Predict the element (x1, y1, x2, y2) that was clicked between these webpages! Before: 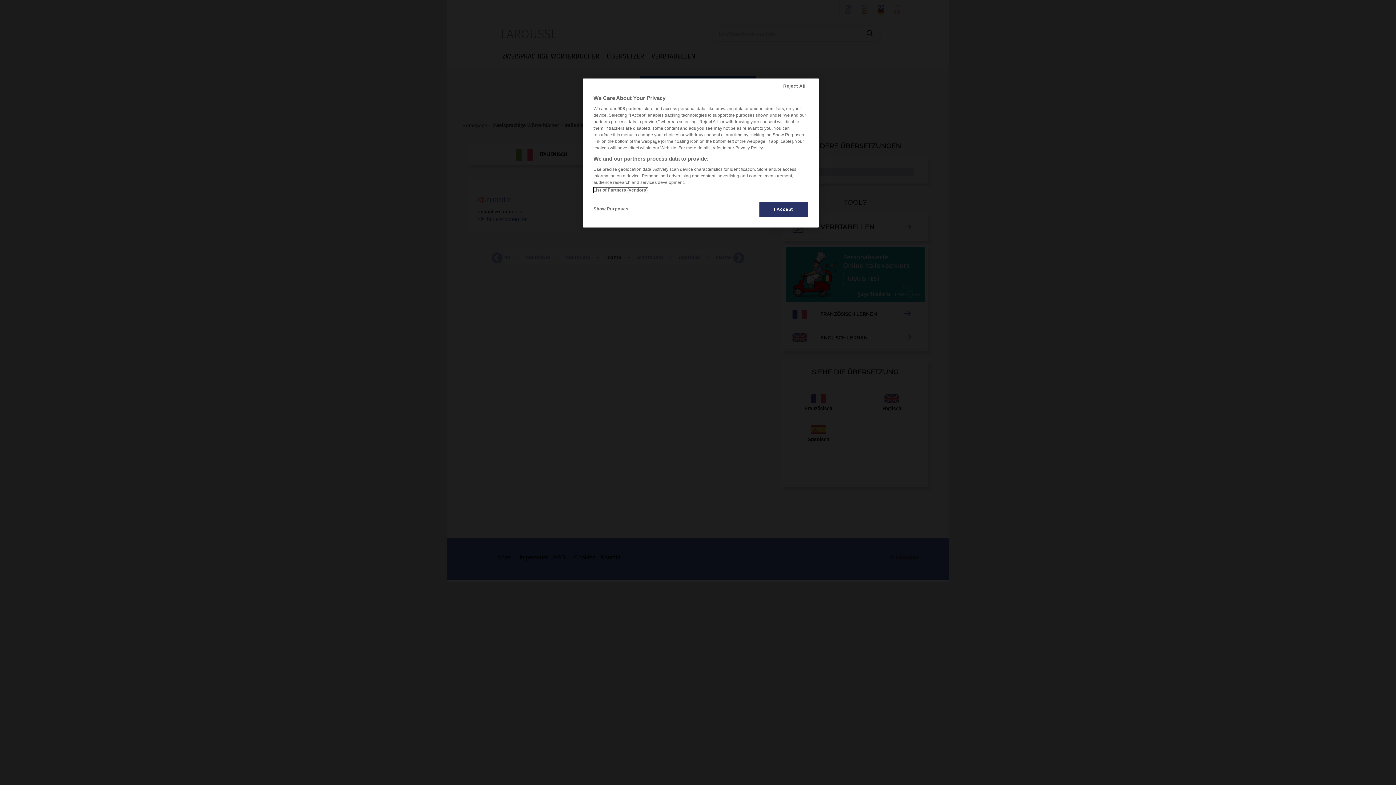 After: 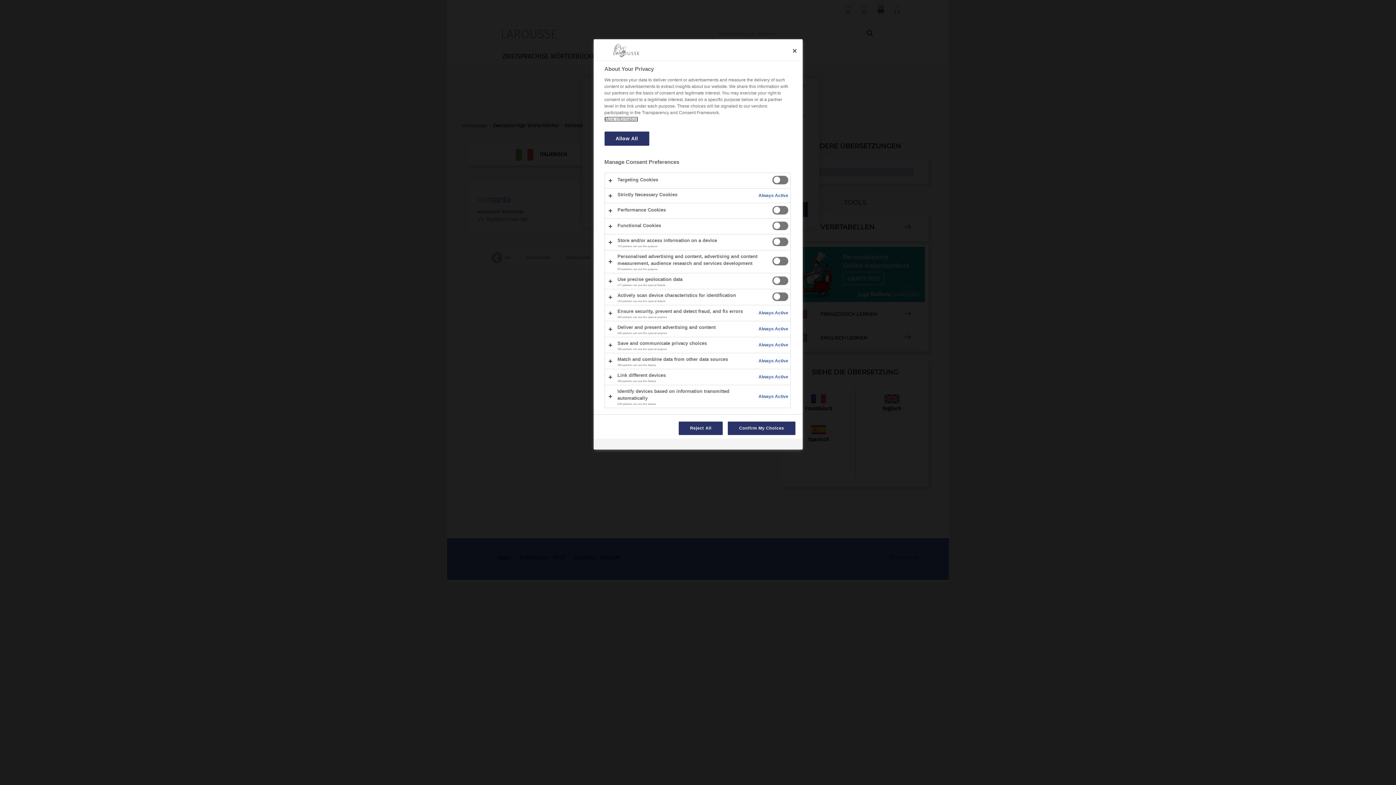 Action: label: Show Purposes bbox: (593, 201, 642, 216)